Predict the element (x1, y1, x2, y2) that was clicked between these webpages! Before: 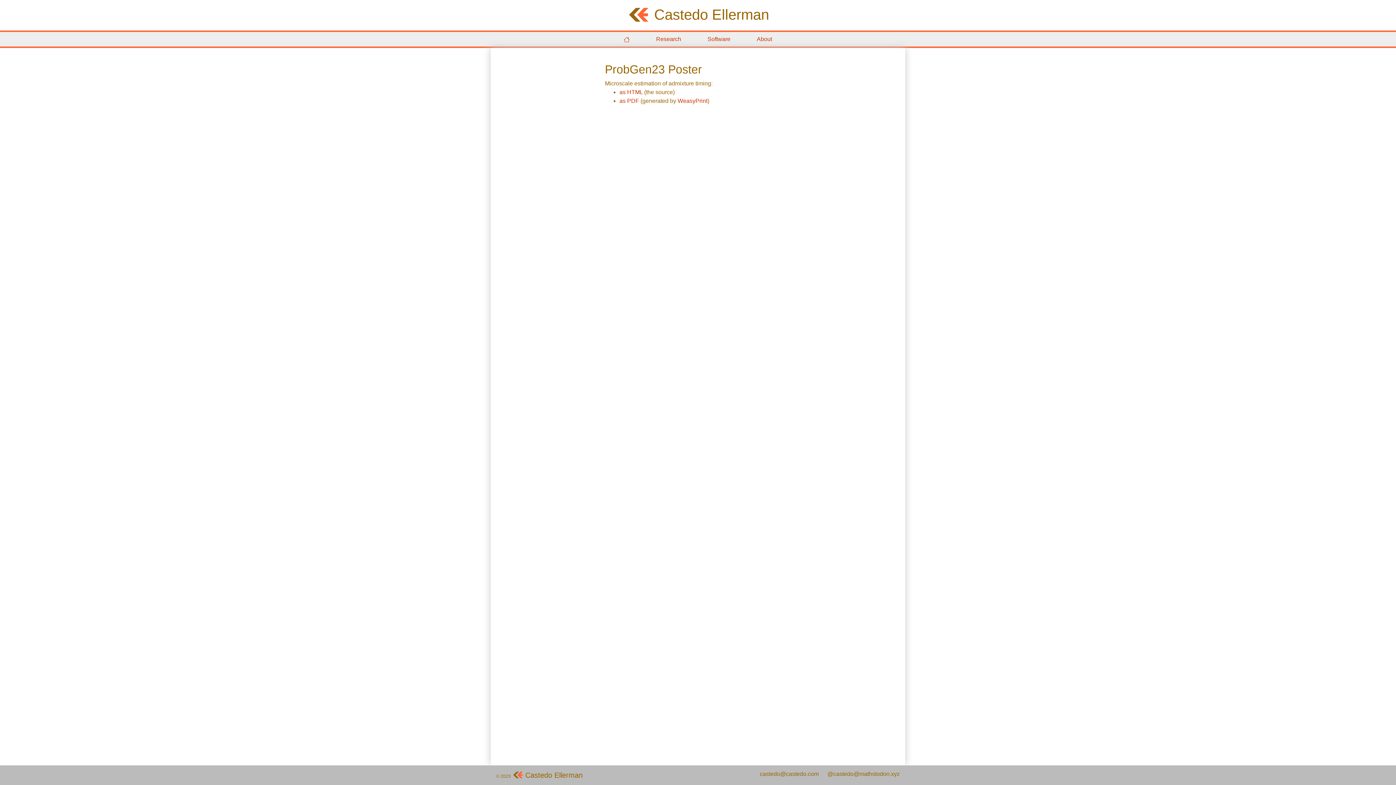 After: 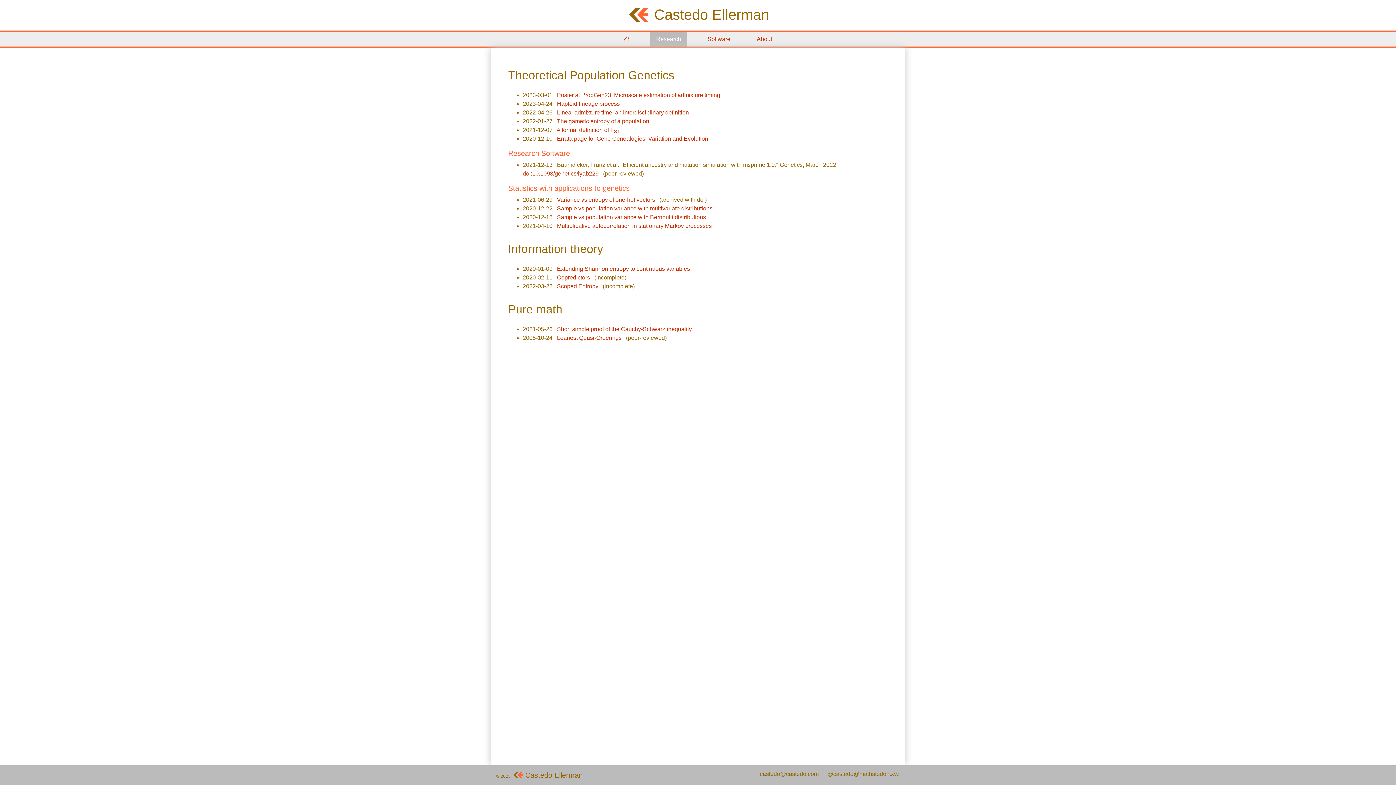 Action: label: Research bbox: (650, 32, 687, 46)